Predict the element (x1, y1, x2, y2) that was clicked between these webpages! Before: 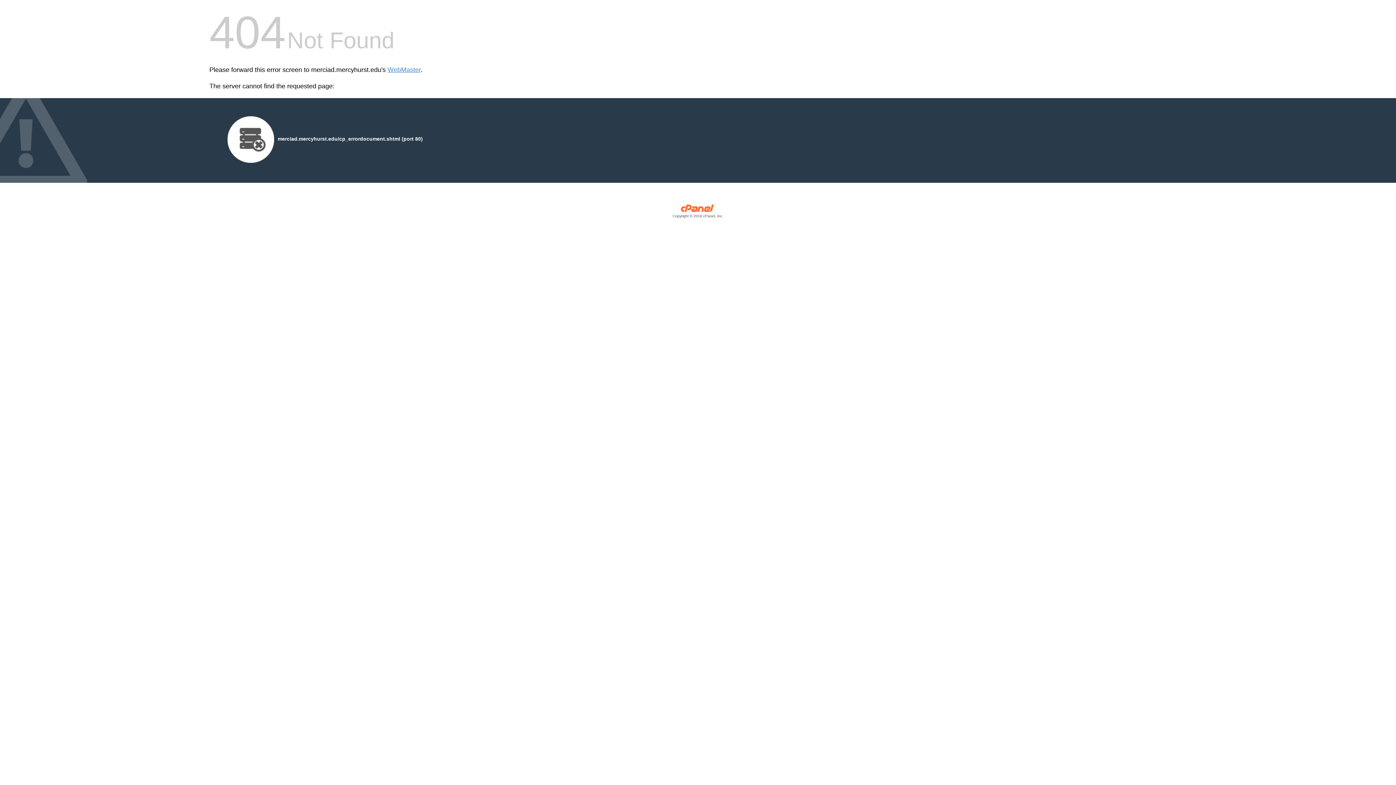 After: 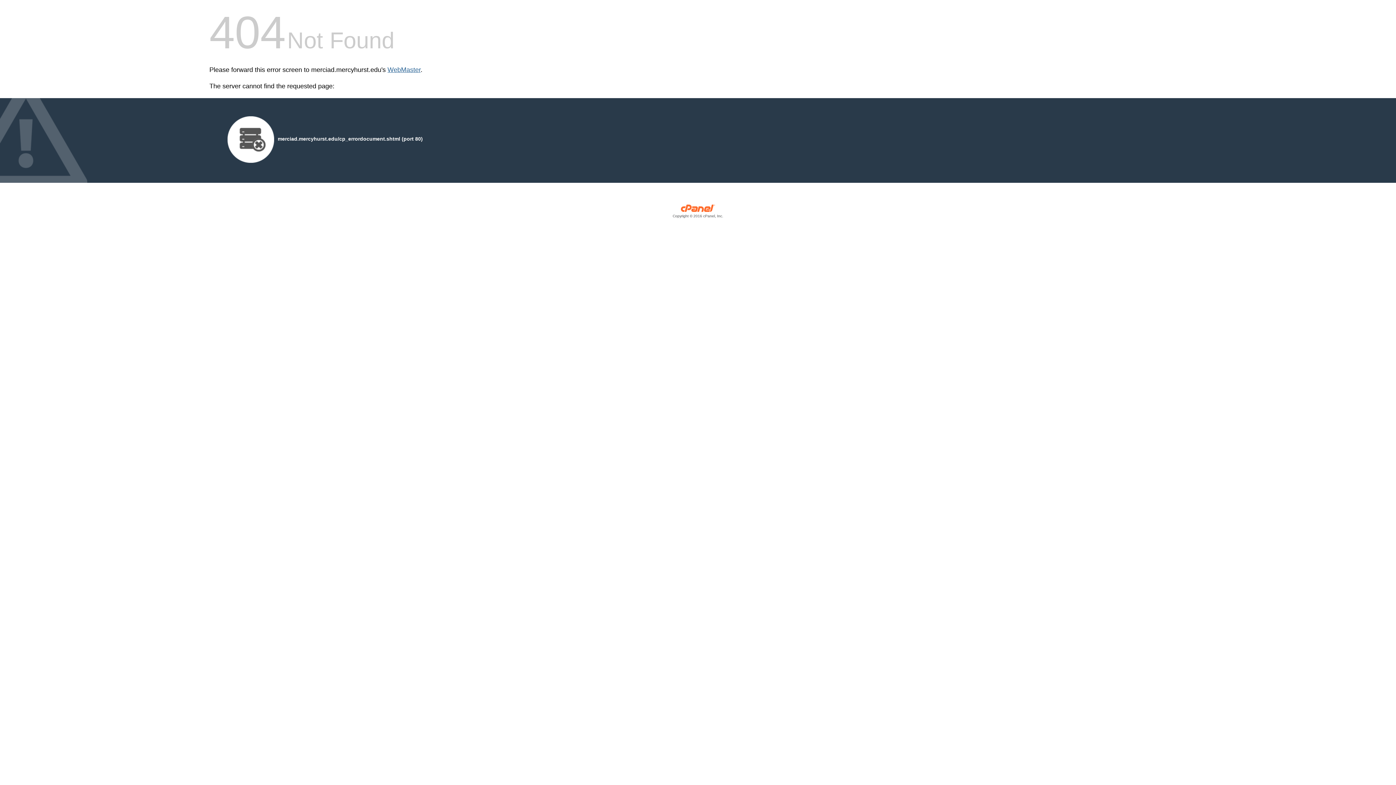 Action: label: WebMaster bbox: (387, 66, 420, 73)